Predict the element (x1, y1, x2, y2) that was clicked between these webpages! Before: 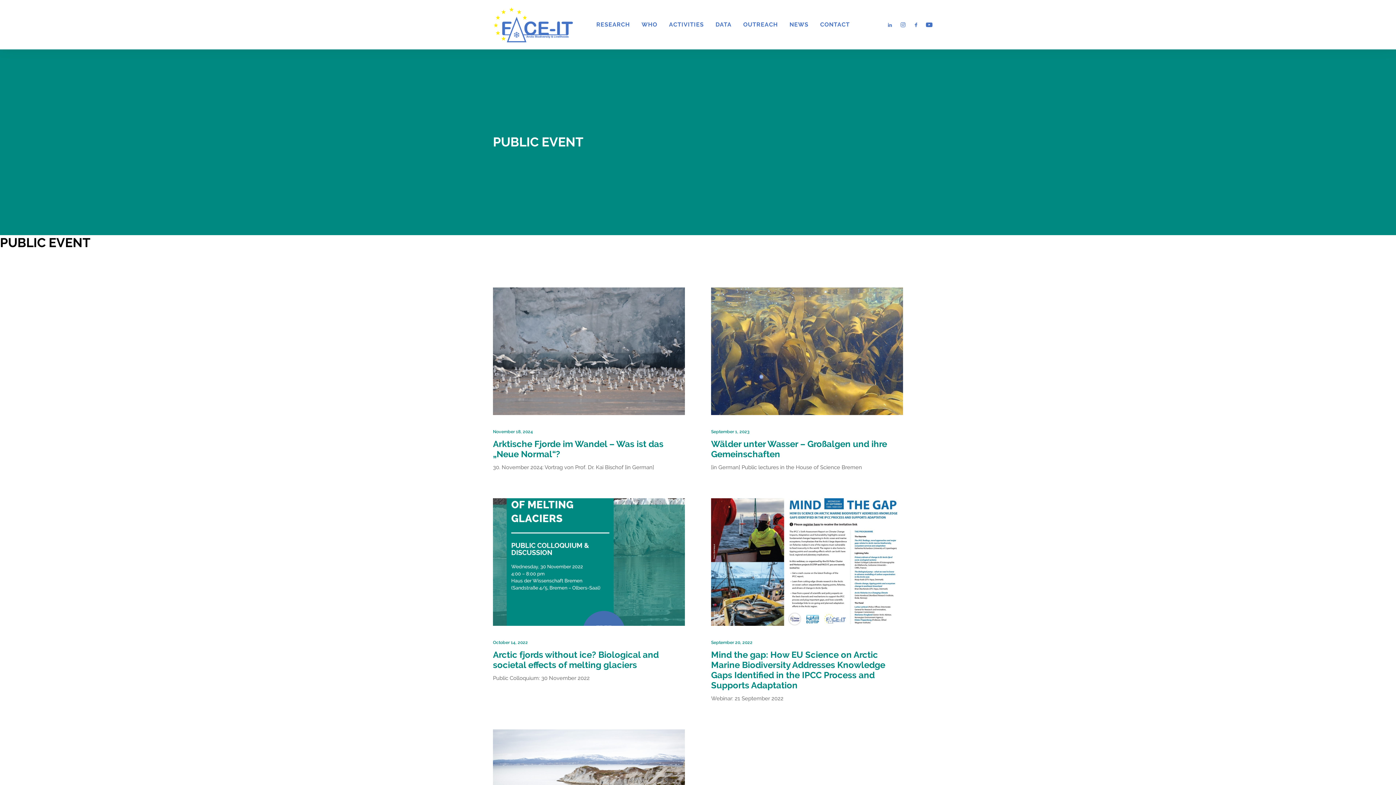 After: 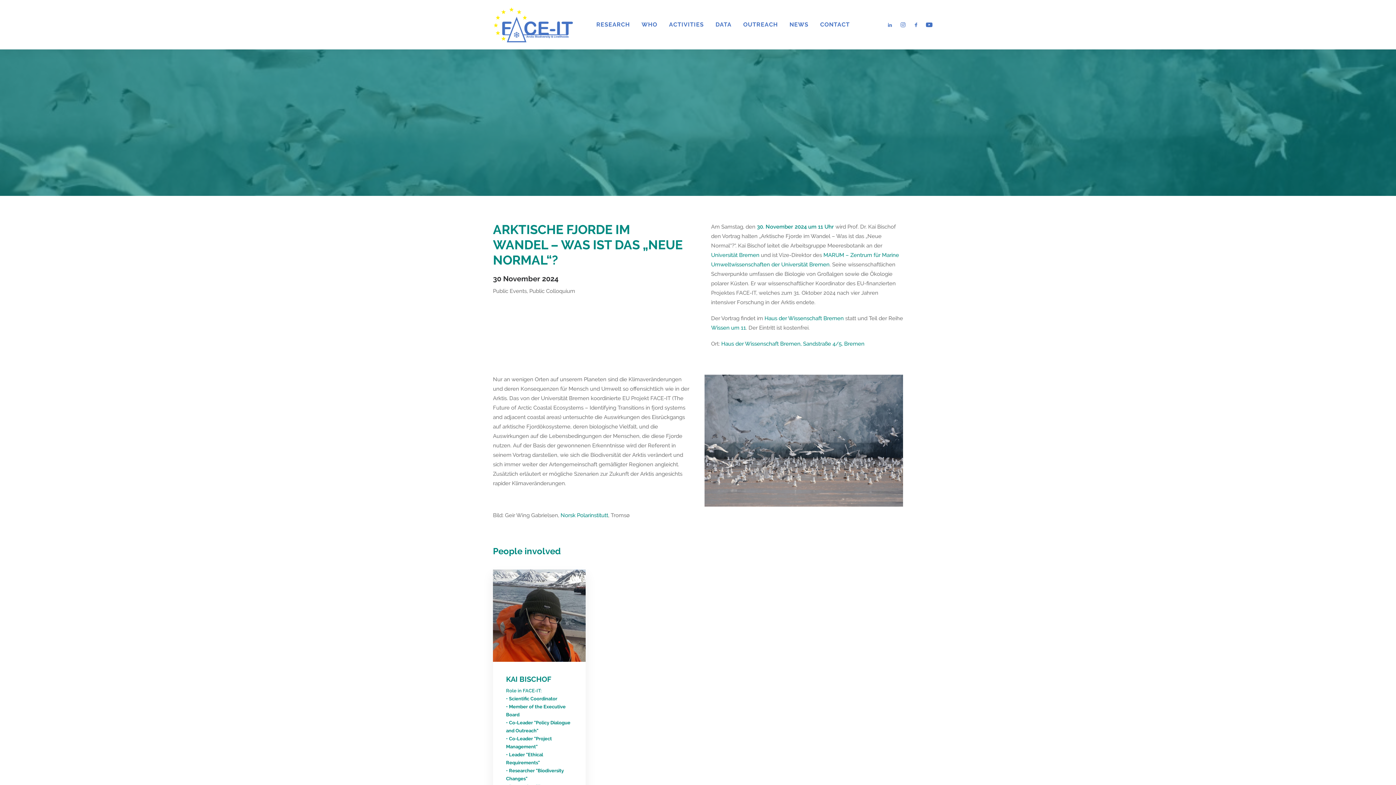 Action: label: Arktische Fjorde im Wandel – Was ist das „Neue Normal“? bbox: (493, 438, 663, 459)